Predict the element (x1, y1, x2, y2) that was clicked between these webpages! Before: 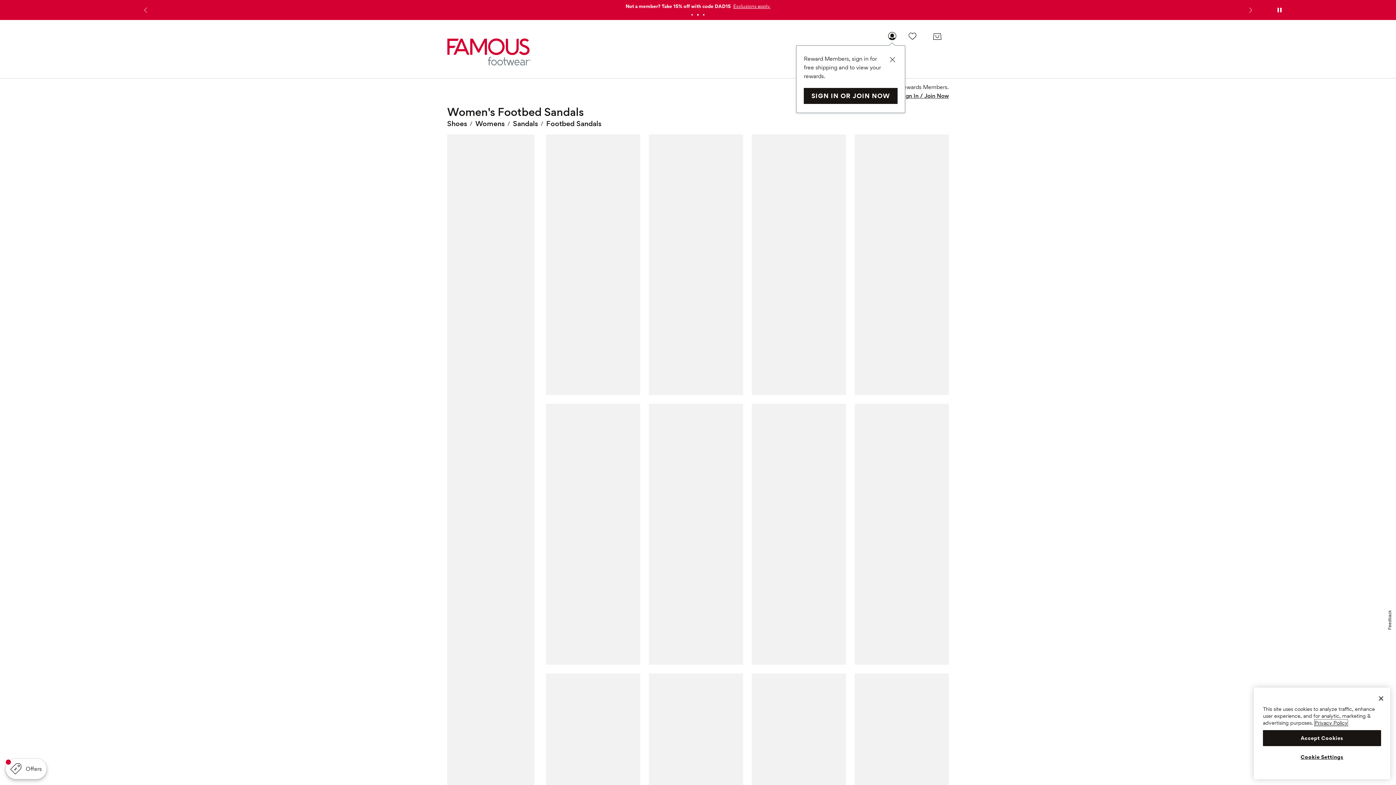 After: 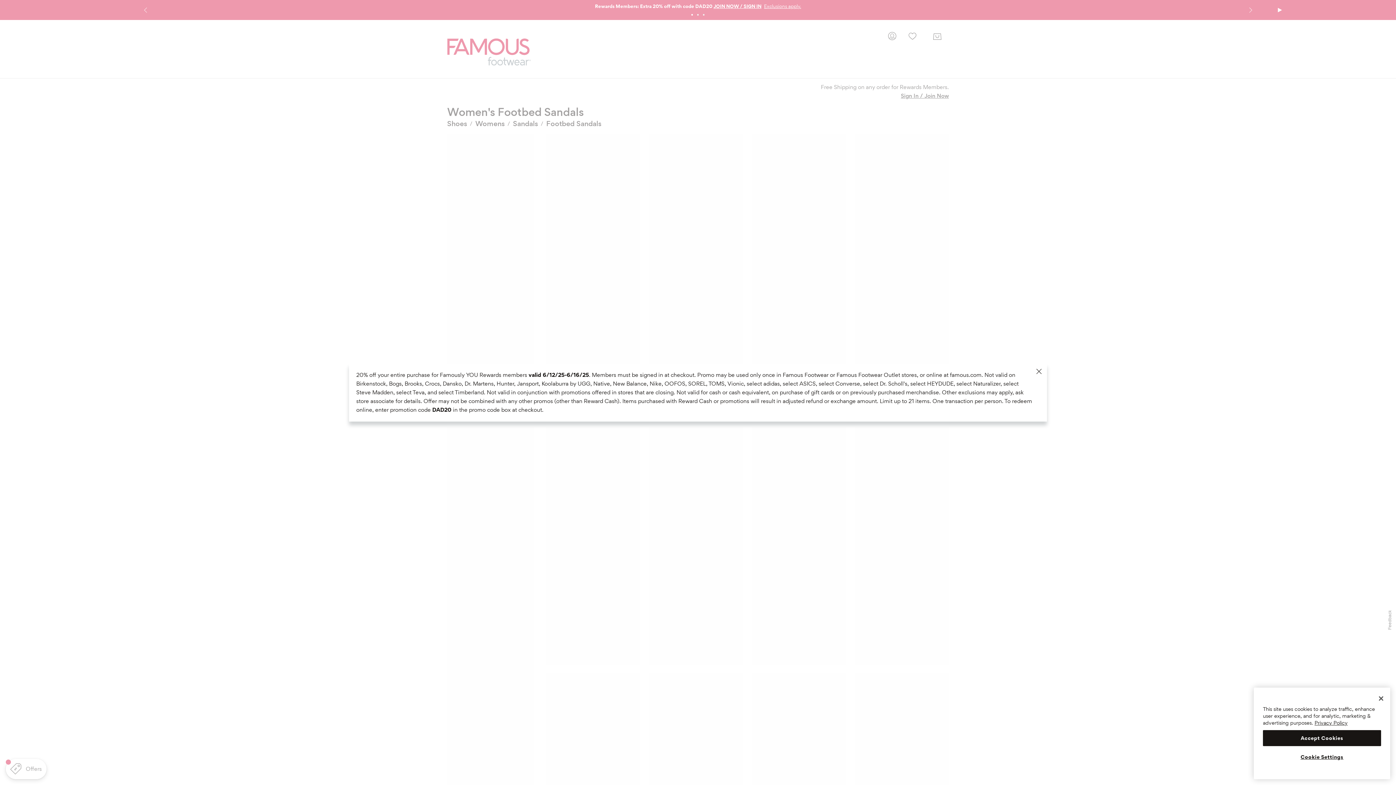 Action: bbox: (762, 3, 801, 9) label: Exclusions apply.